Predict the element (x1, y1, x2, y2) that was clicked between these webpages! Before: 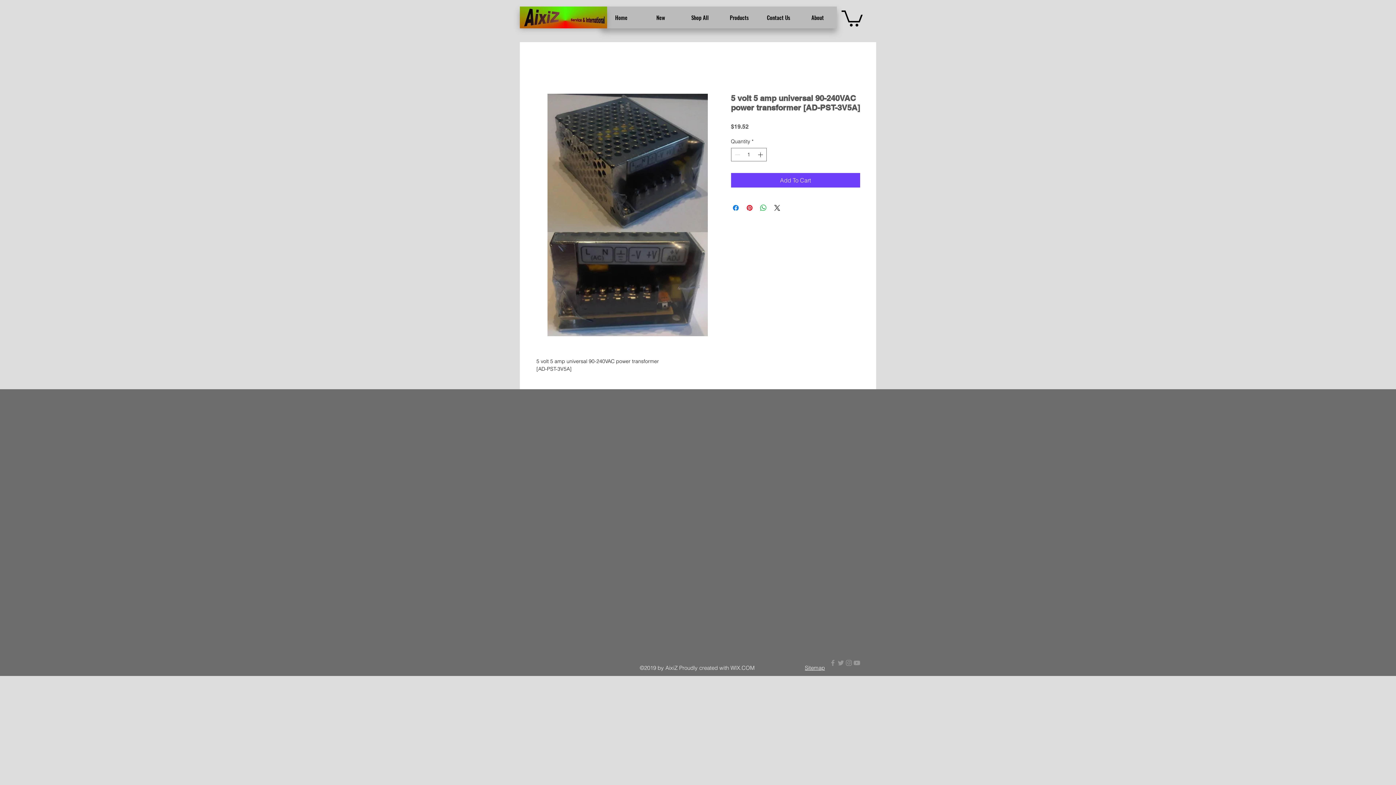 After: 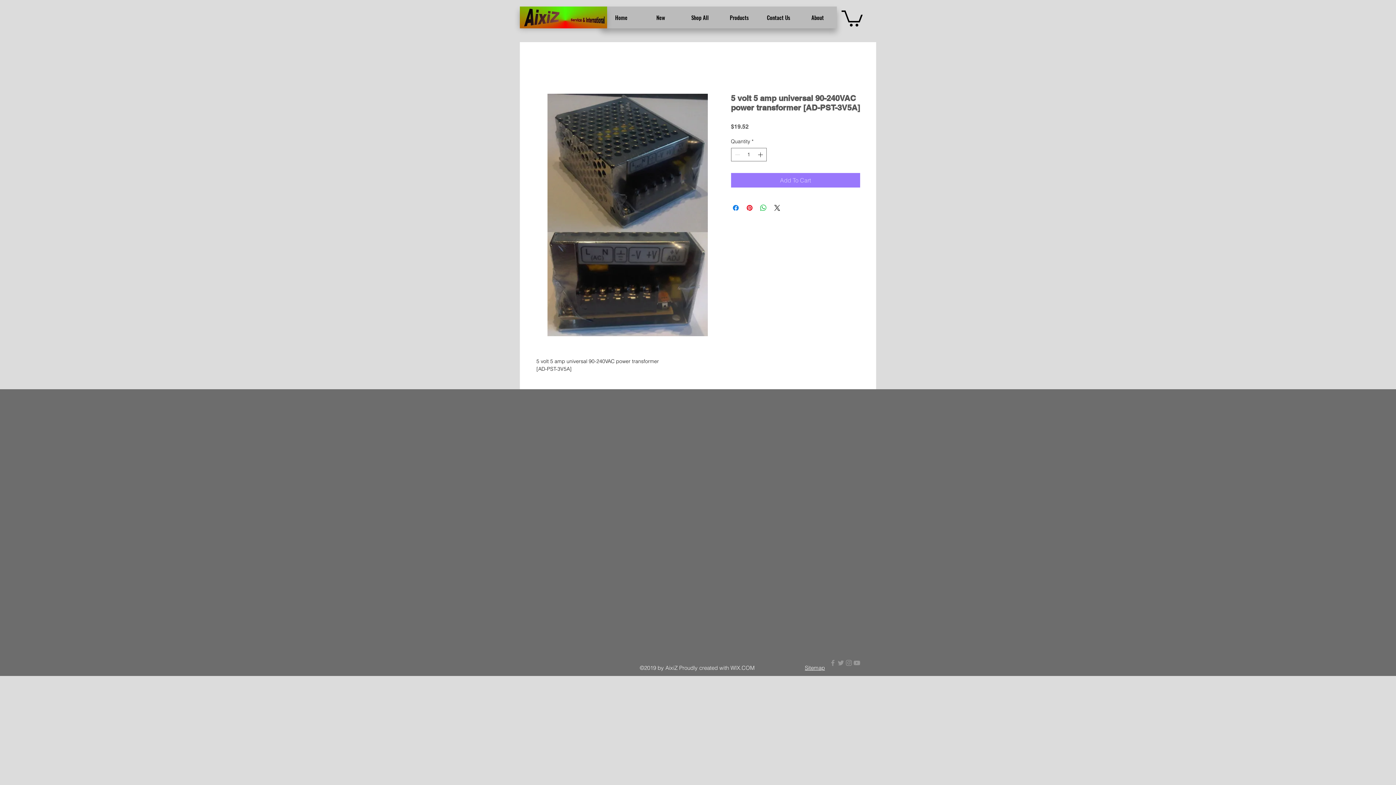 Action: bbox: (731, 173, 860, 187) label: Add To Cart